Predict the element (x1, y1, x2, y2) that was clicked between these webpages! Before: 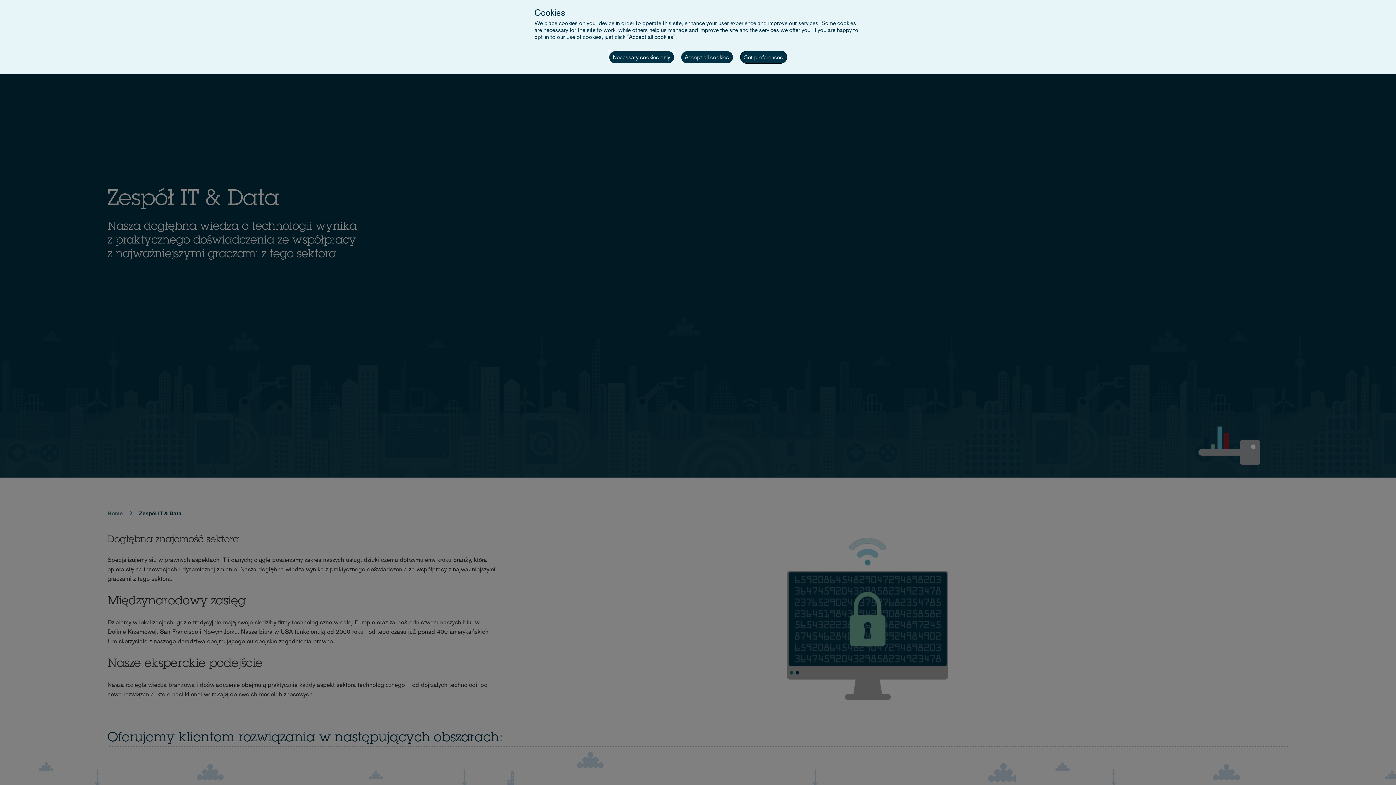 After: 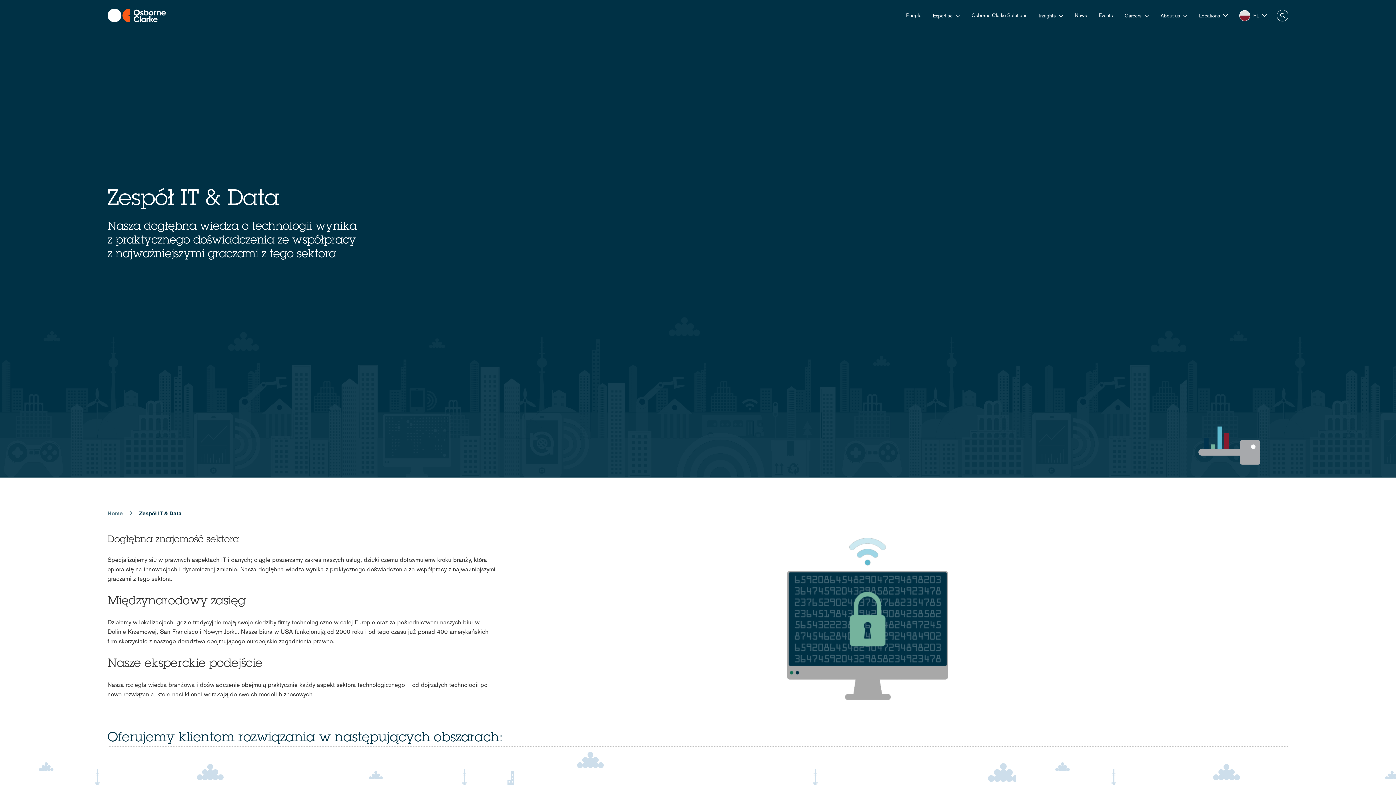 Action: bbox: (681, 51, 732, 63) label: Accept all cookies